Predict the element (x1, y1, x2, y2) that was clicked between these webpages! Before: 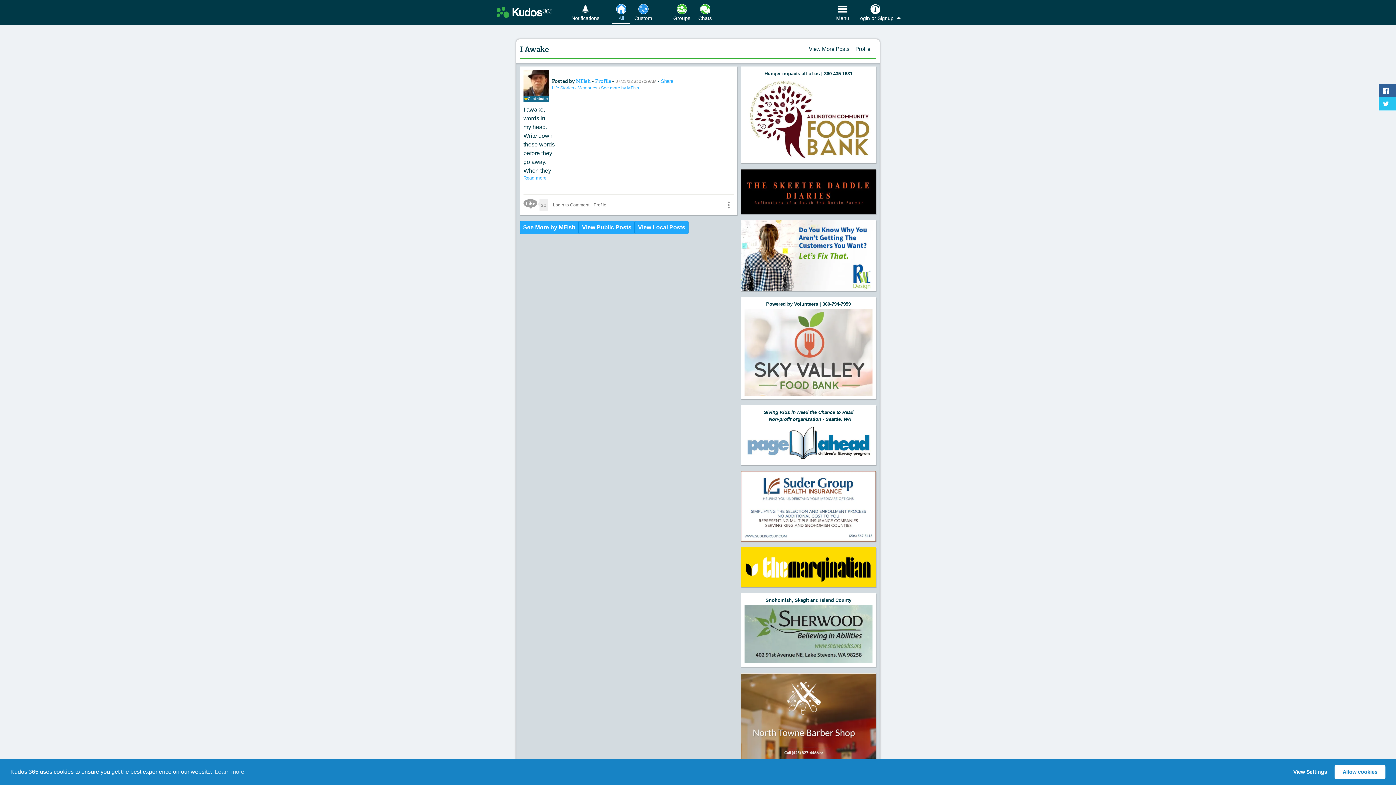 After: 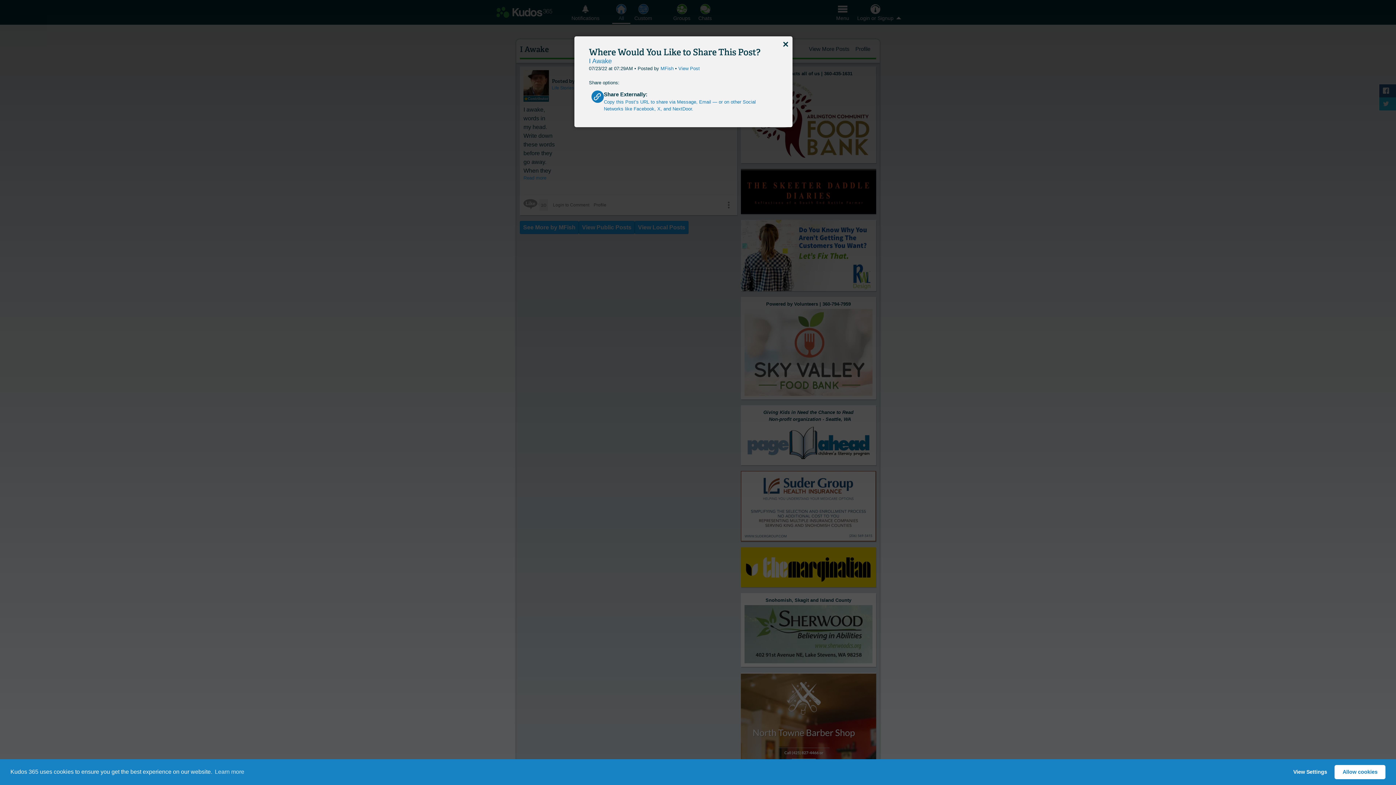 Action: bbox: (661, 78, 673, 83) label: Share